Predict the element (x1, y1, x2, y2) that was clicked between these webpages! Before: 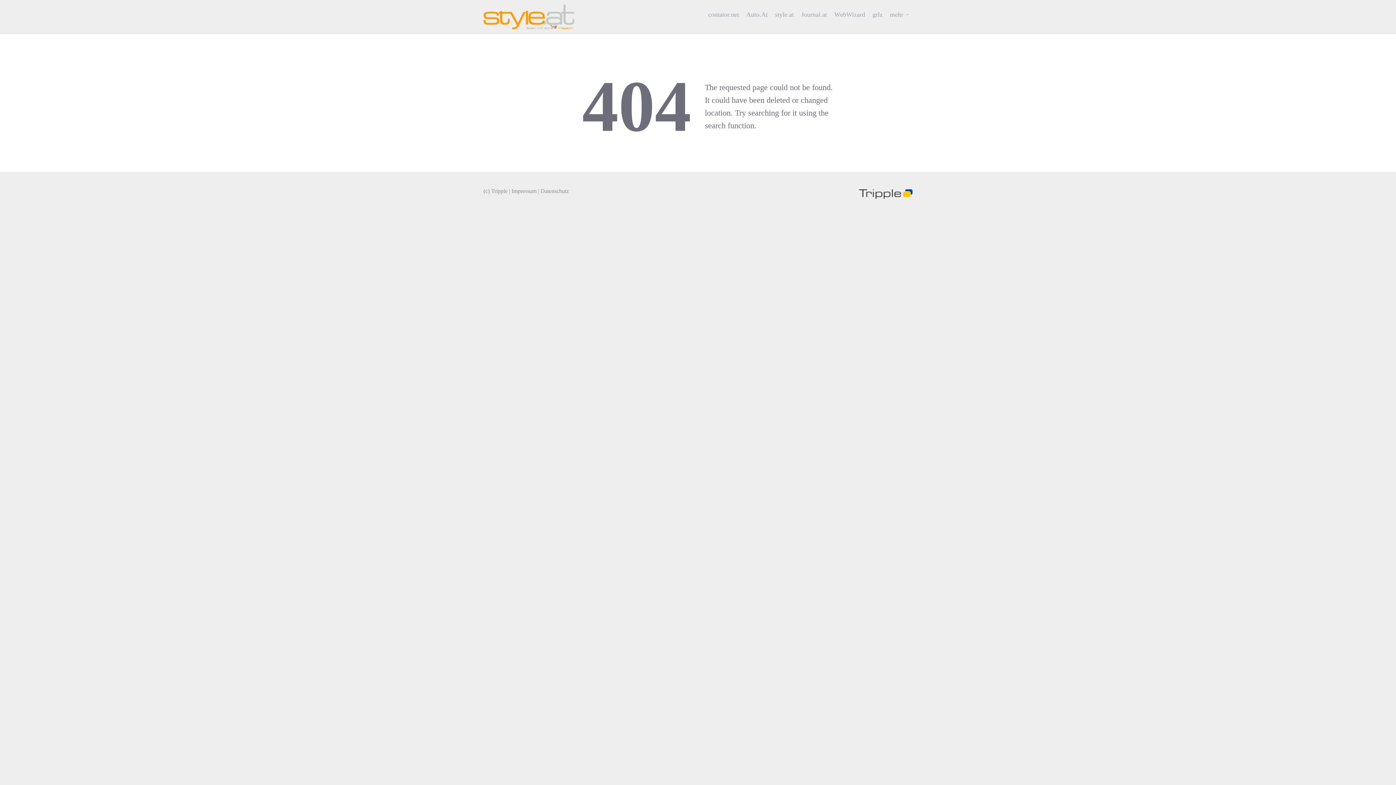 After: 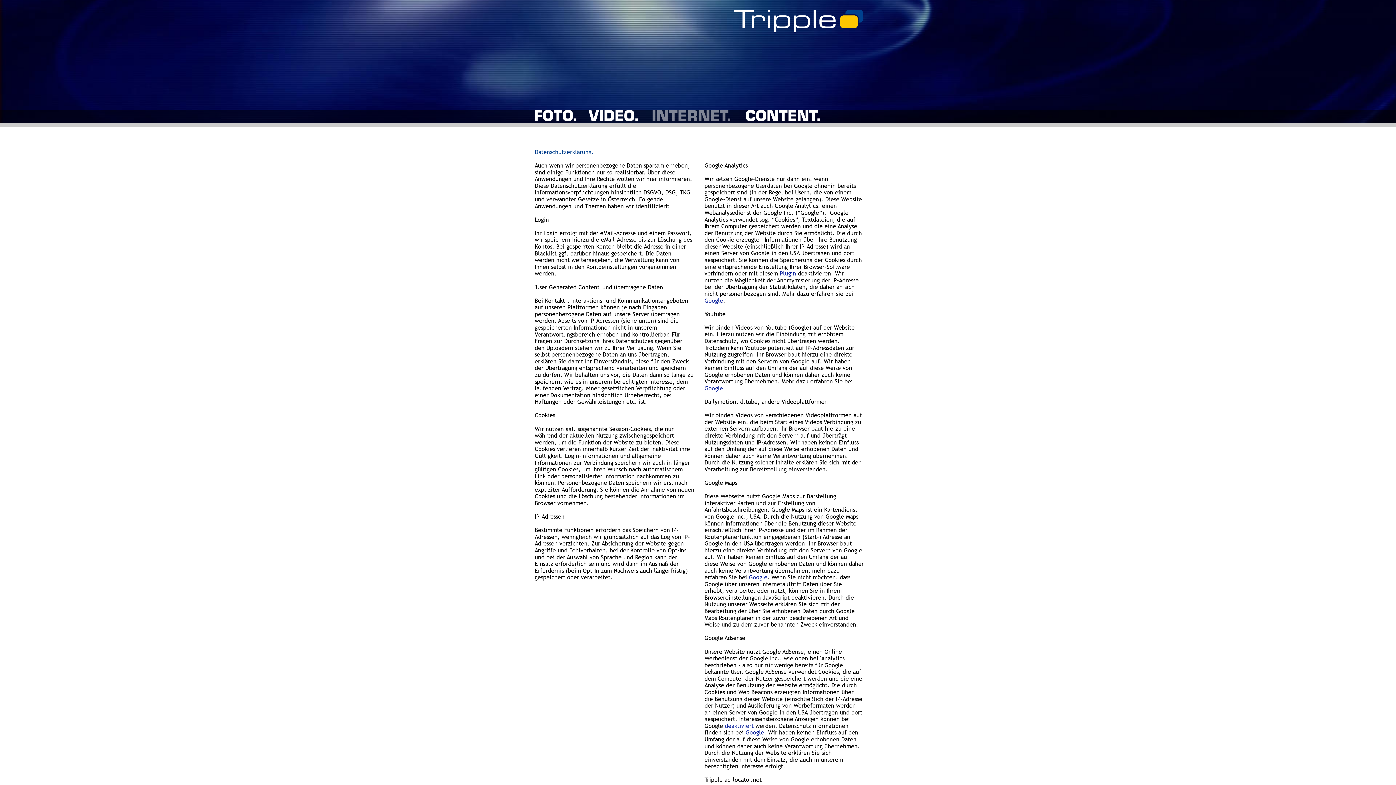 Action: label: Datenschutz bbox: (540, 188, 569, 194)